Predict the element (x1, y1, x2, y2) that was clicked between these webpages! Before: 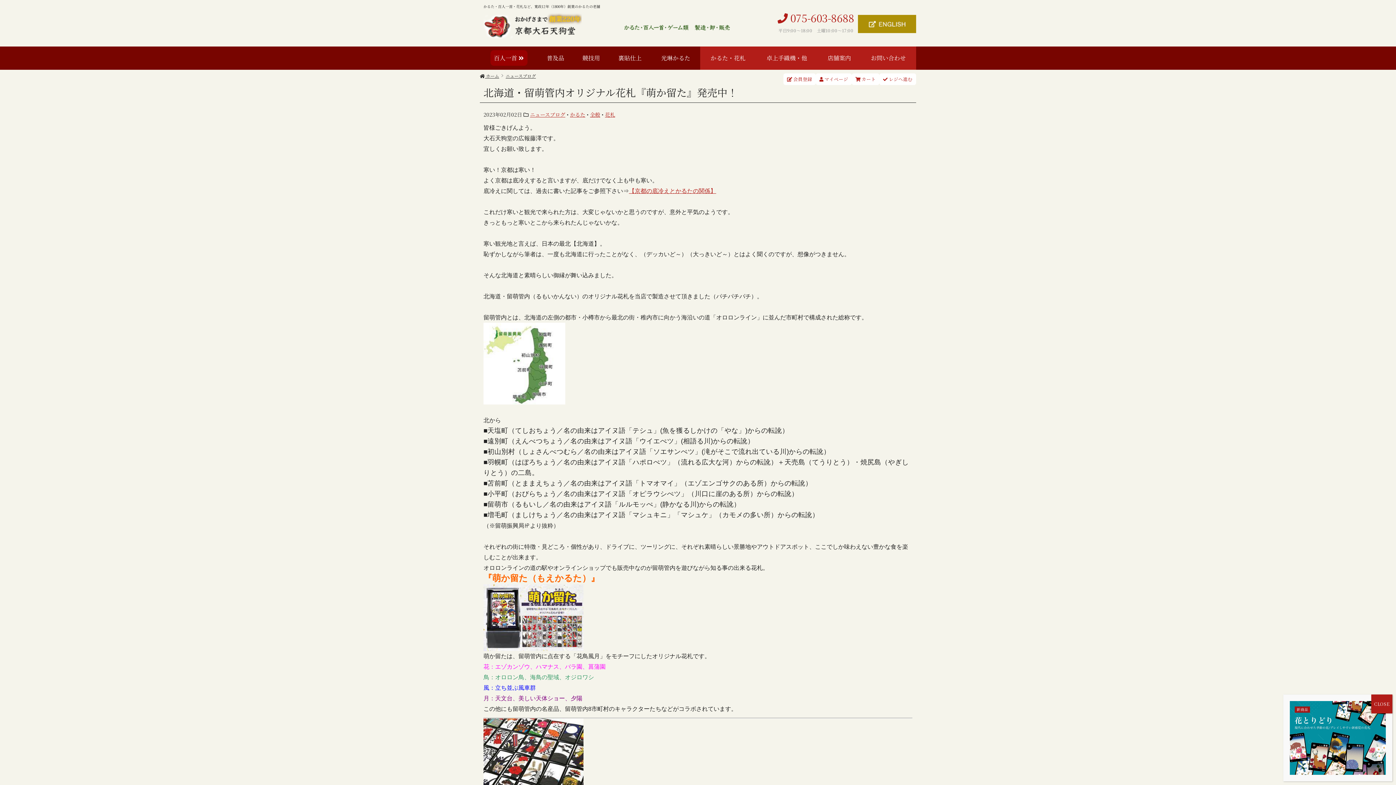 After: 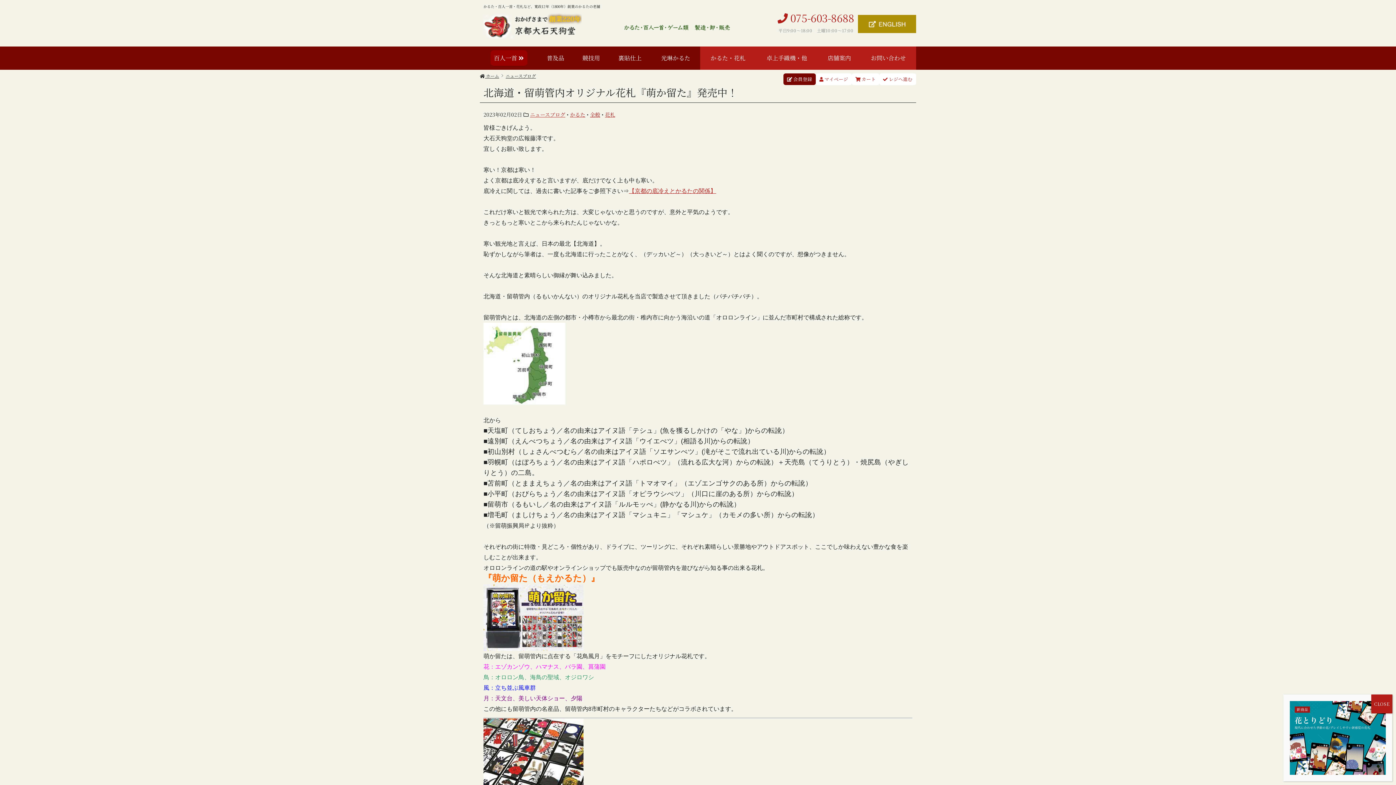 Action: bbox: (783, 73, 816, 85) label:  会員登録